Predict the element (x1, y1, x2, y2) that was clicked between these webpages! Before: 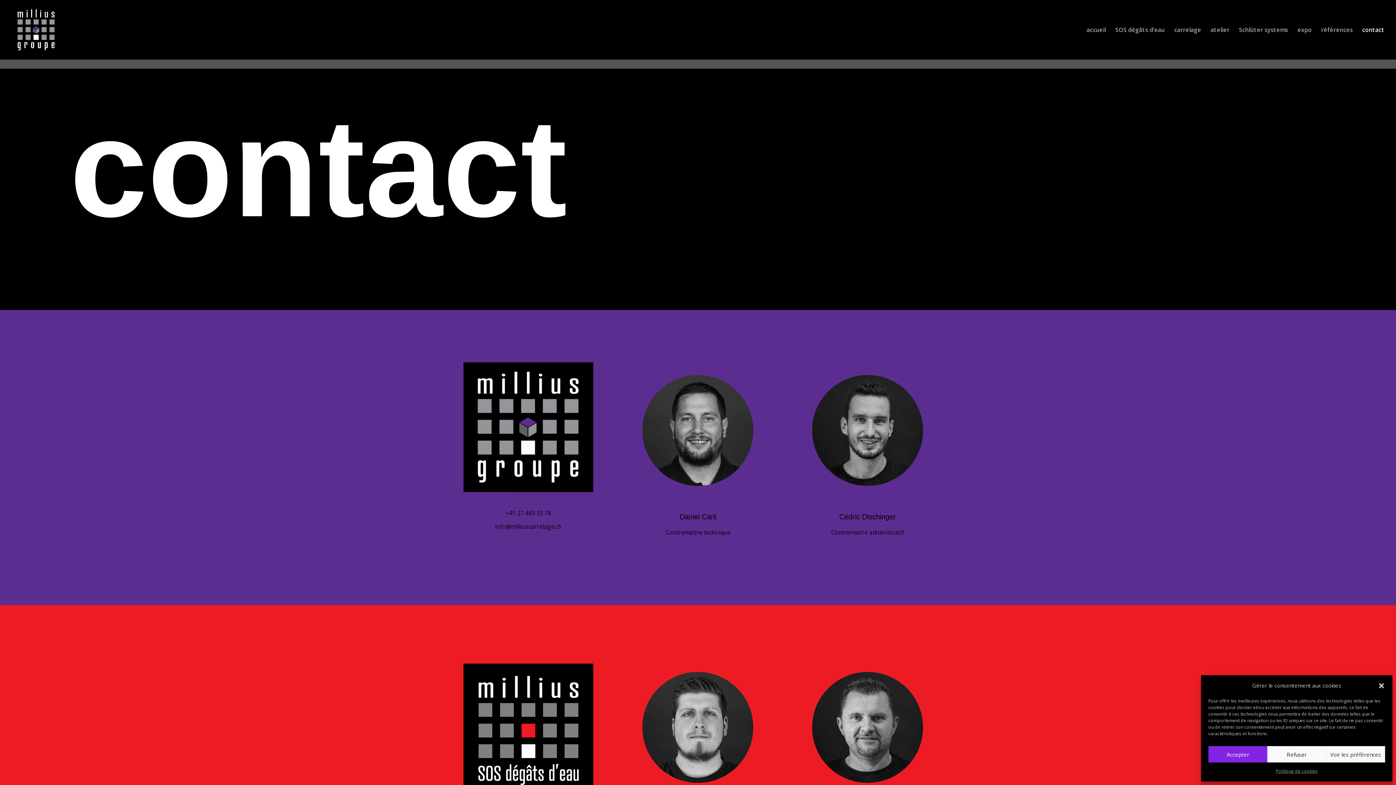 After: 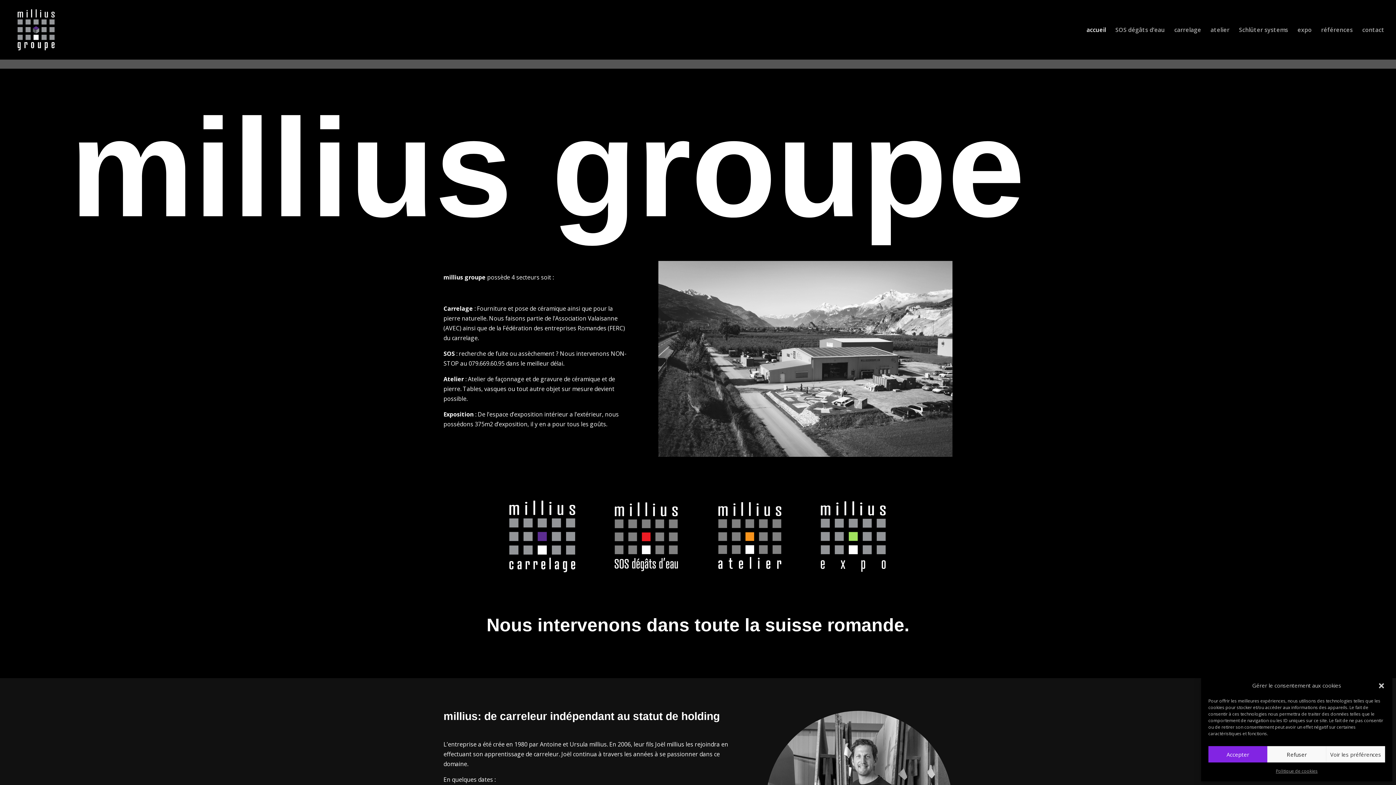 Action: bbox: (1086, 27, 1106, 59) label: accueil